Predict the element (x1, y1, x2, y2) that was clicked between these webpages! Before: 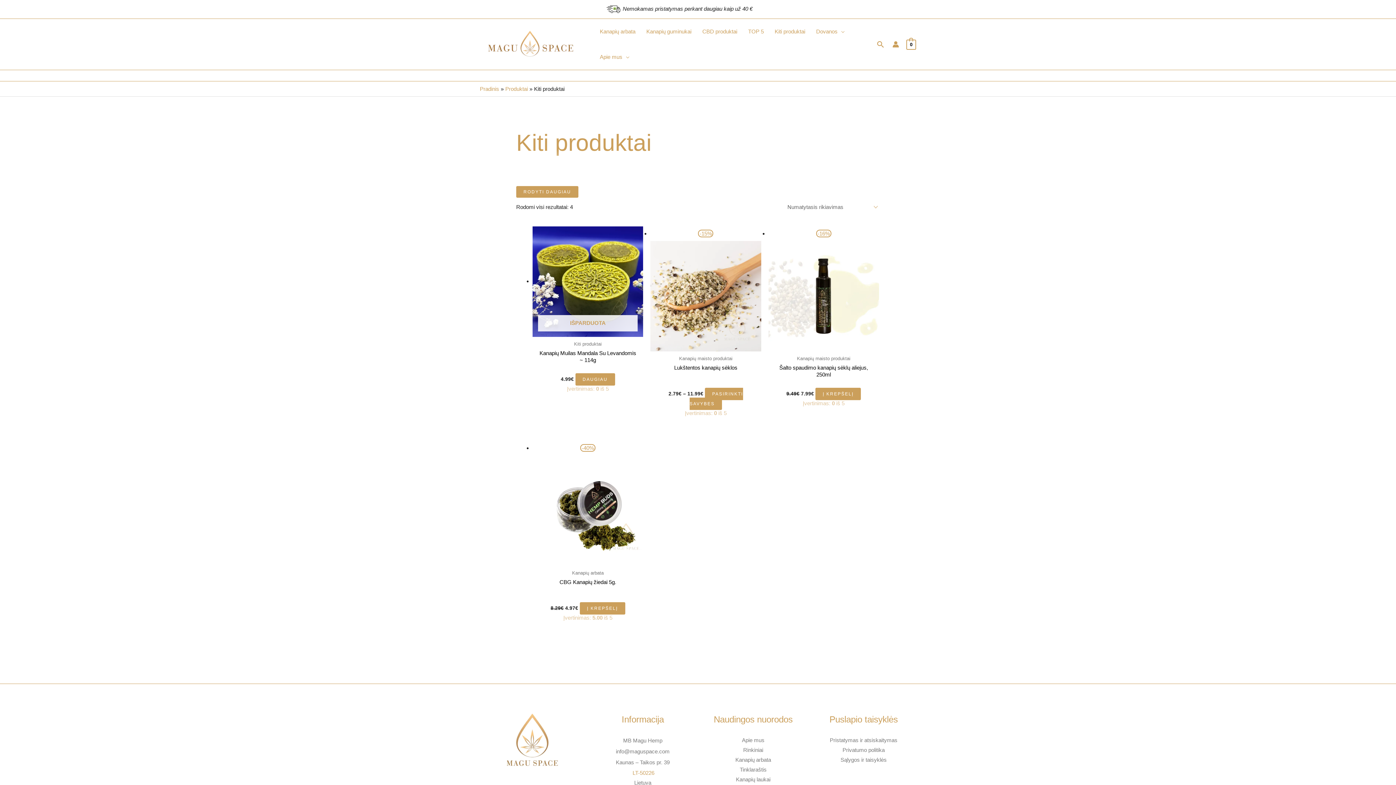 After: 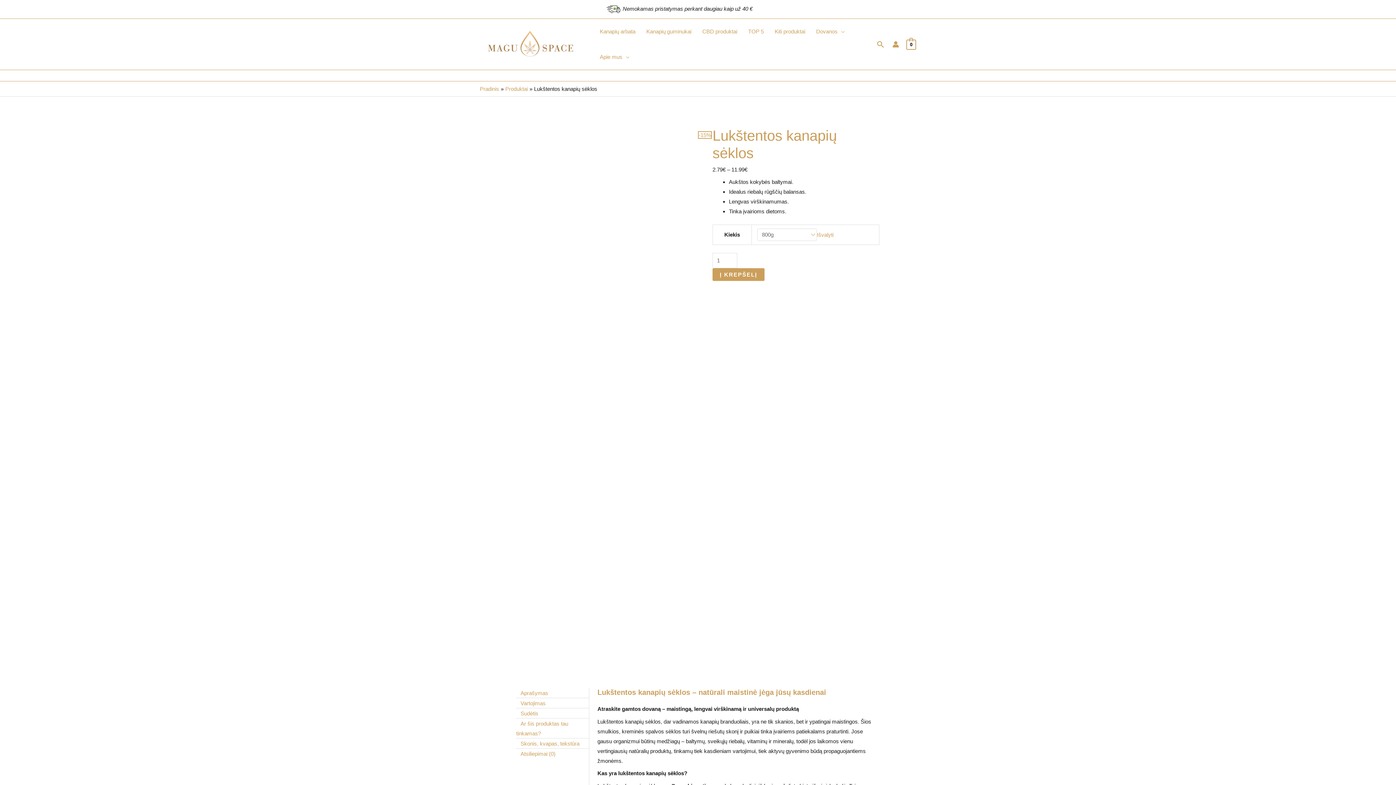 Action: label: Pasirinkti savybes: “Lukštentos kanapių sėklos” bbox: (689, 388, 743, 410)